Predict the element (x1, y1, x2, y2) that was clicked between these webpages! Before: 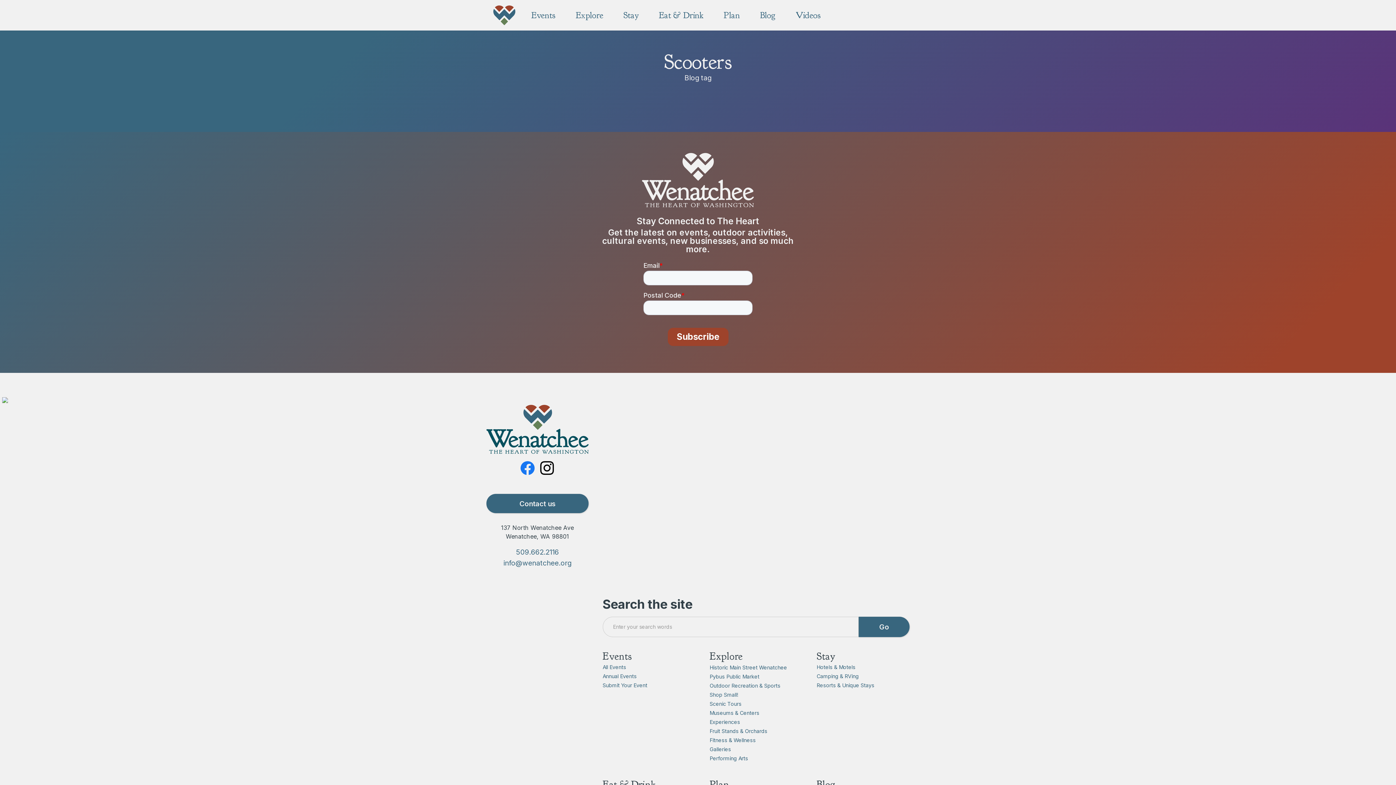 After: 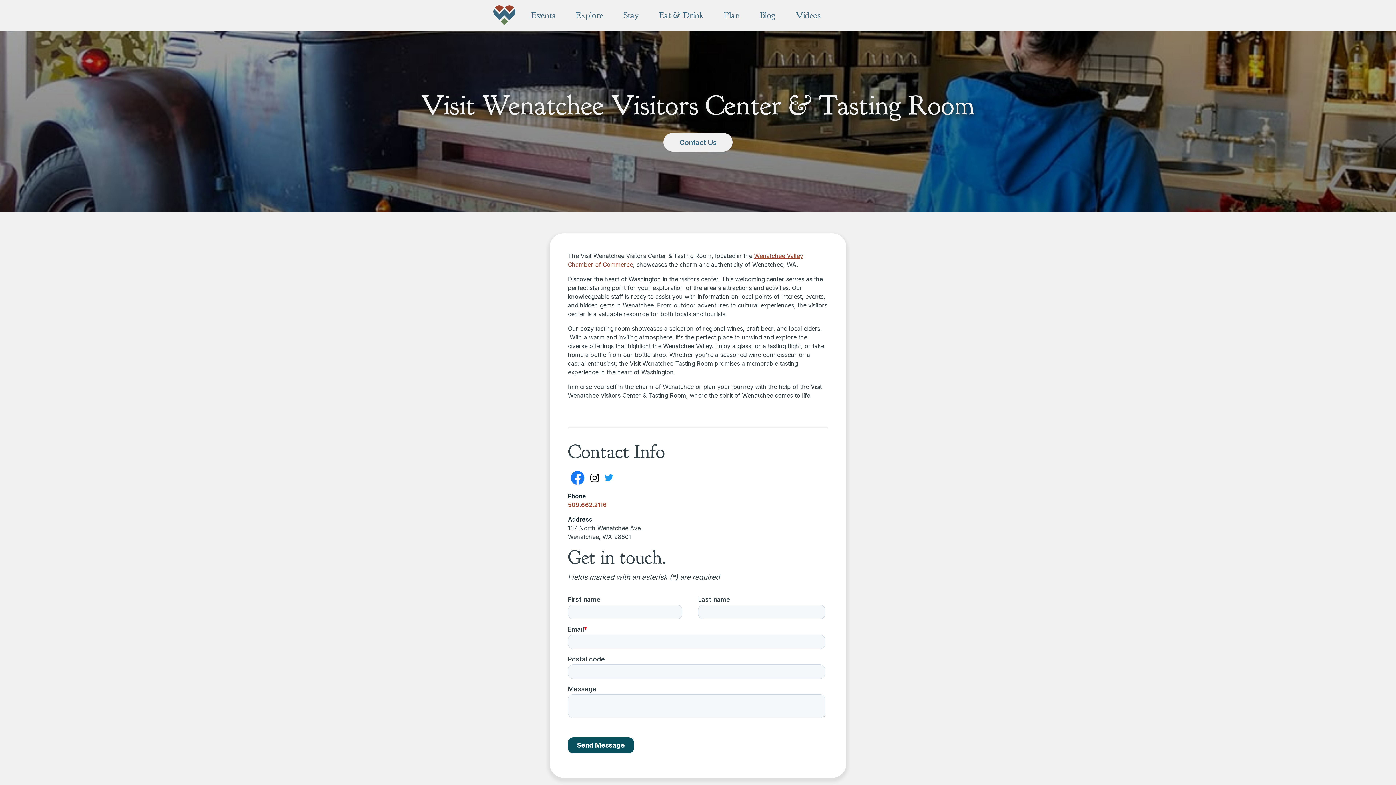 Action: label: Contact us bbox: (486, 494, 588, 513)